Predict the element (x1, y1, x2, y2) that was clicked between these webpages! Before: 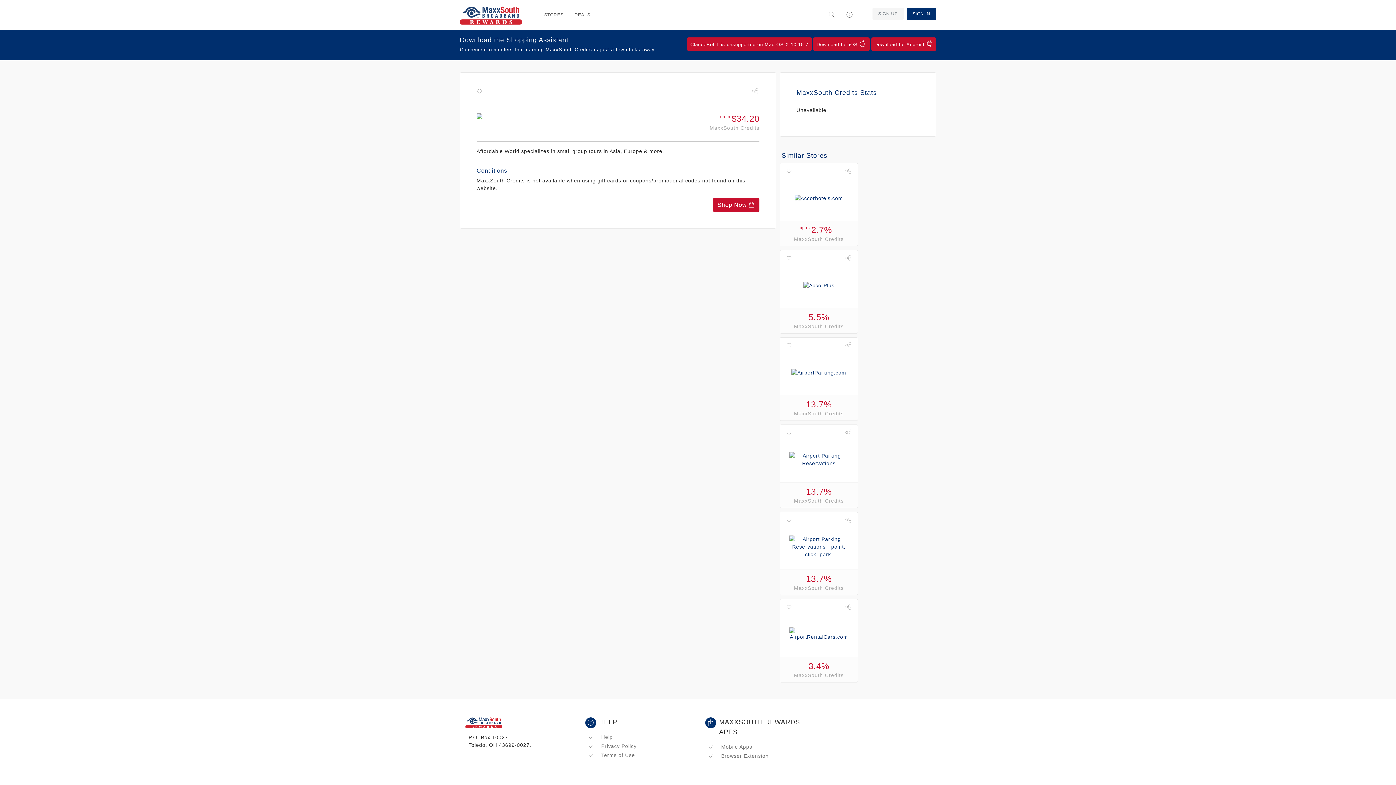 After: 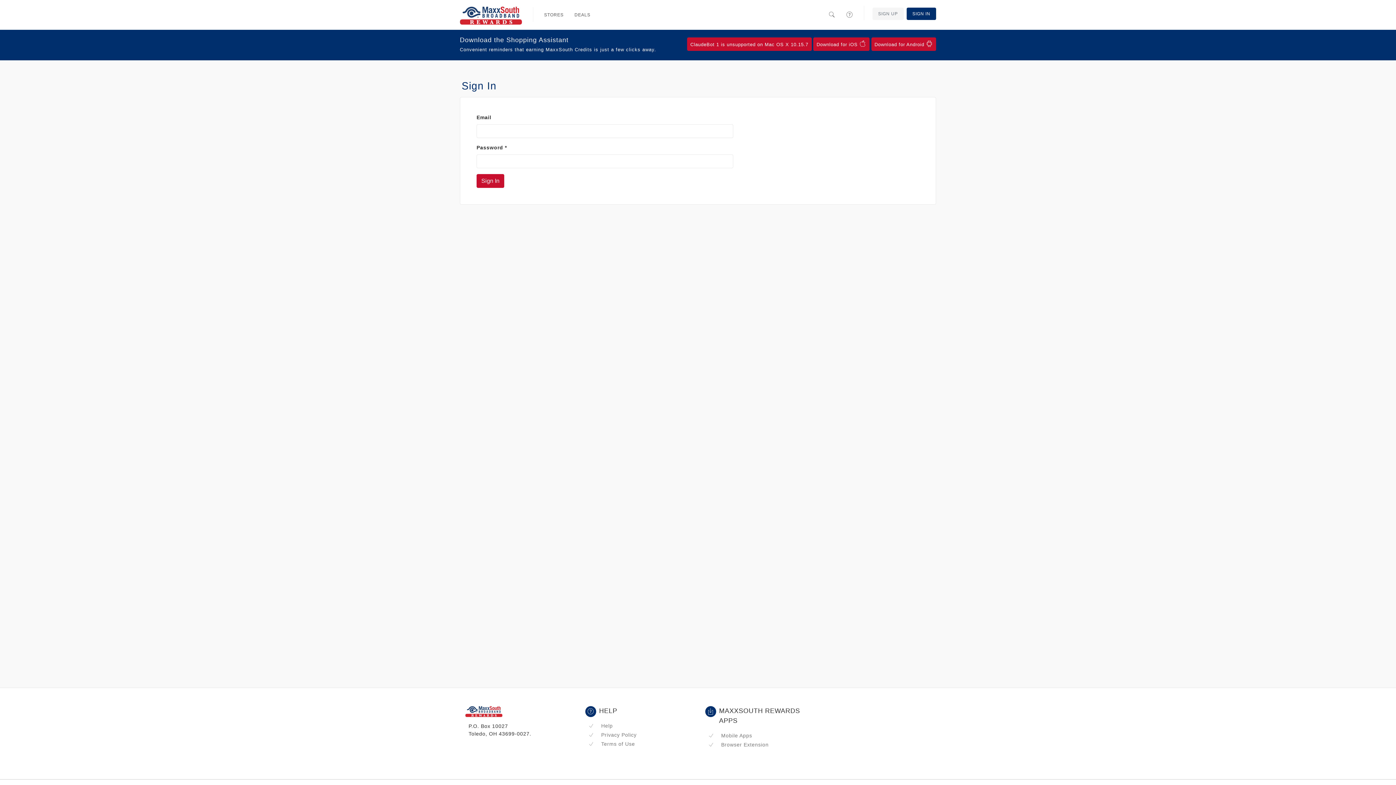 Action: bbox: (786, 342, 792, 348)